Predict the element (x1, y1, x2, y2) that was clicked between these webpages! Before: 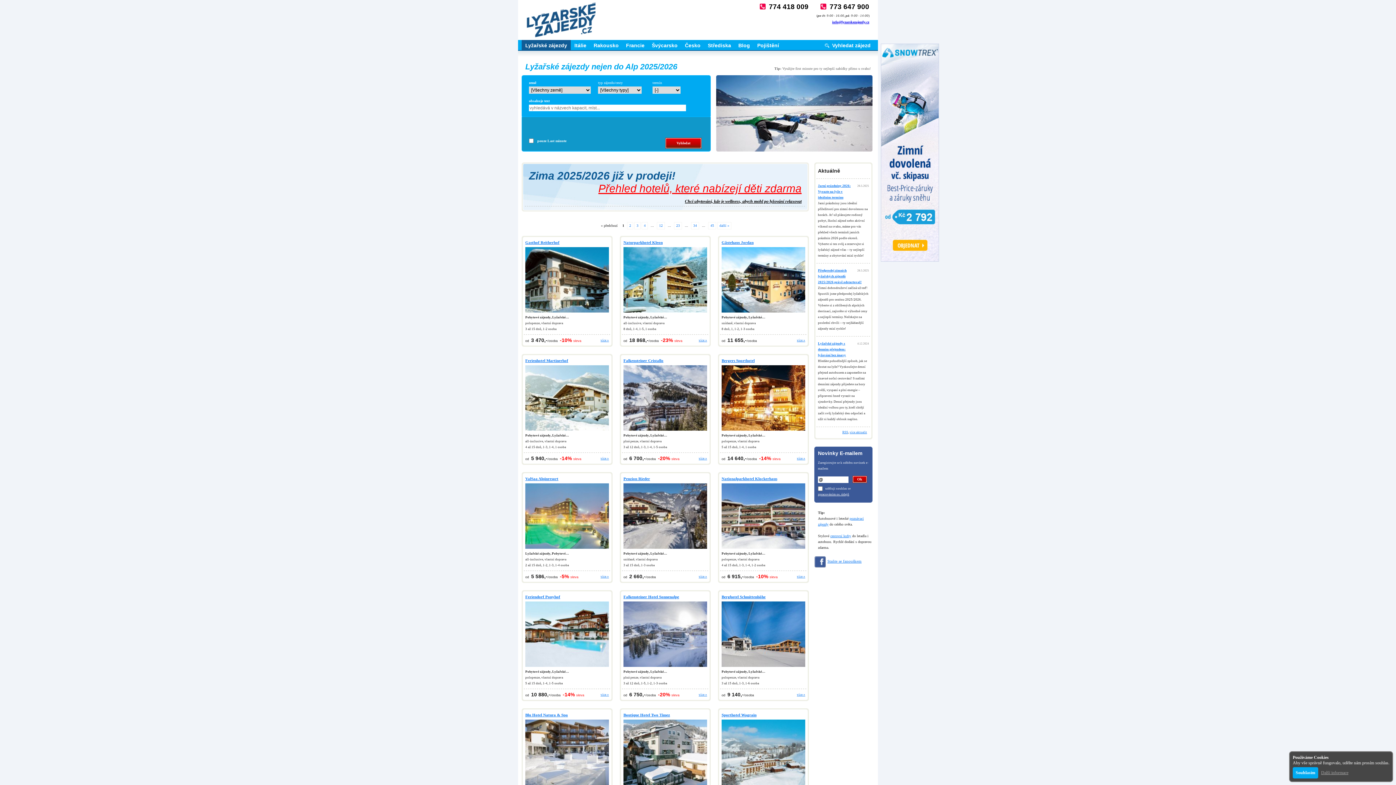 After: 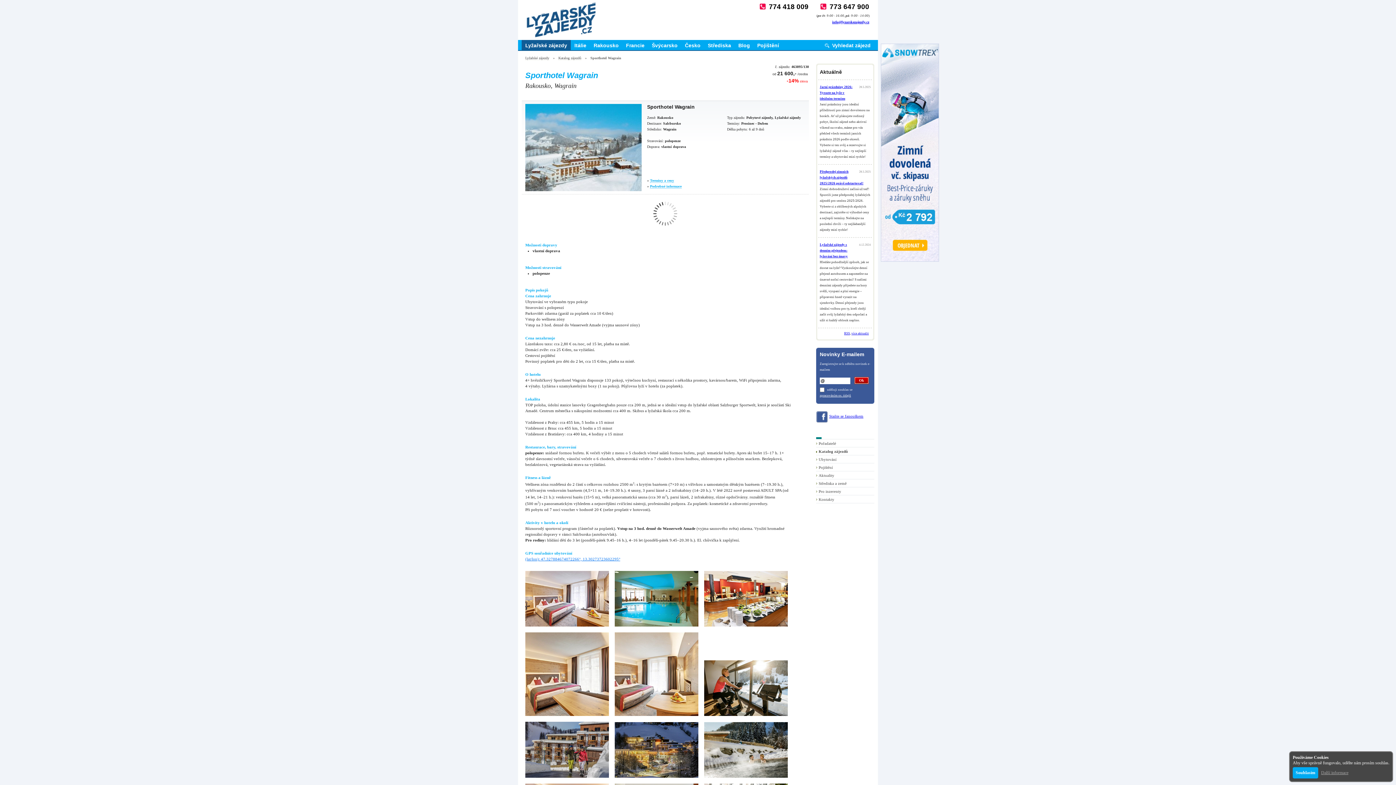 Action: label: Sporthotel Wagrain bbox: (721, 713, 756, 717)